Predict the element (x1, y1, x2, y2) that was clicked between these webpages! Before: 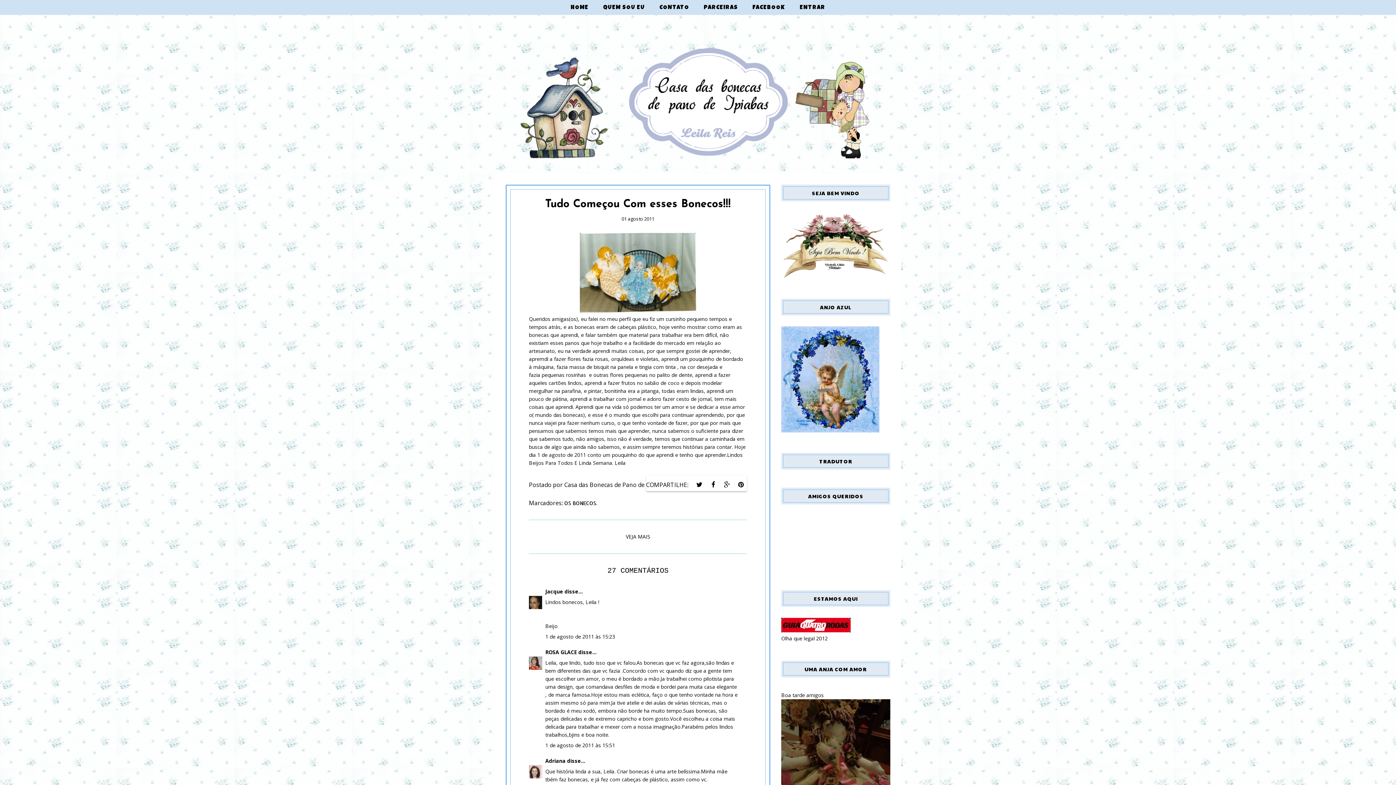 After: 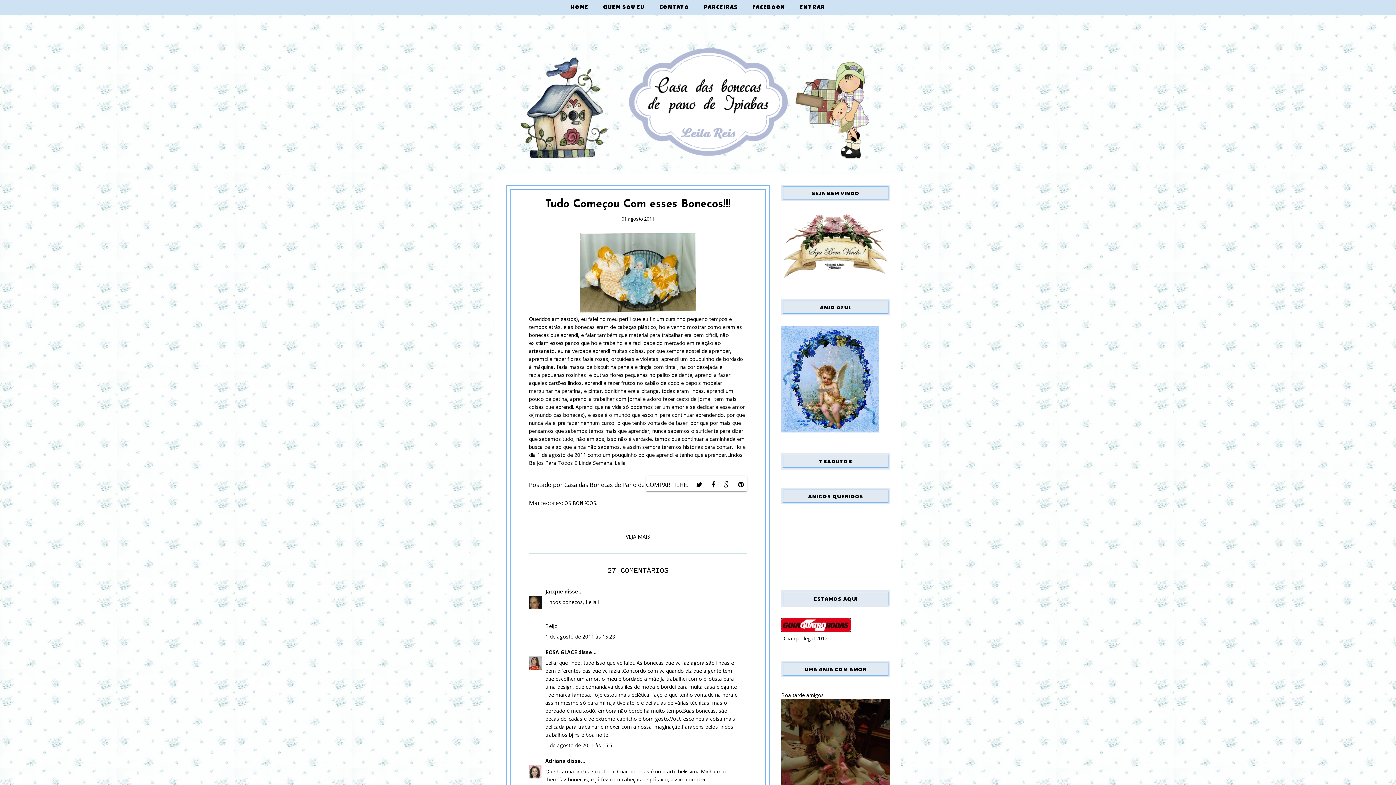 Action: label: FACEBOOK bbox: (745, 1, 792, 14)